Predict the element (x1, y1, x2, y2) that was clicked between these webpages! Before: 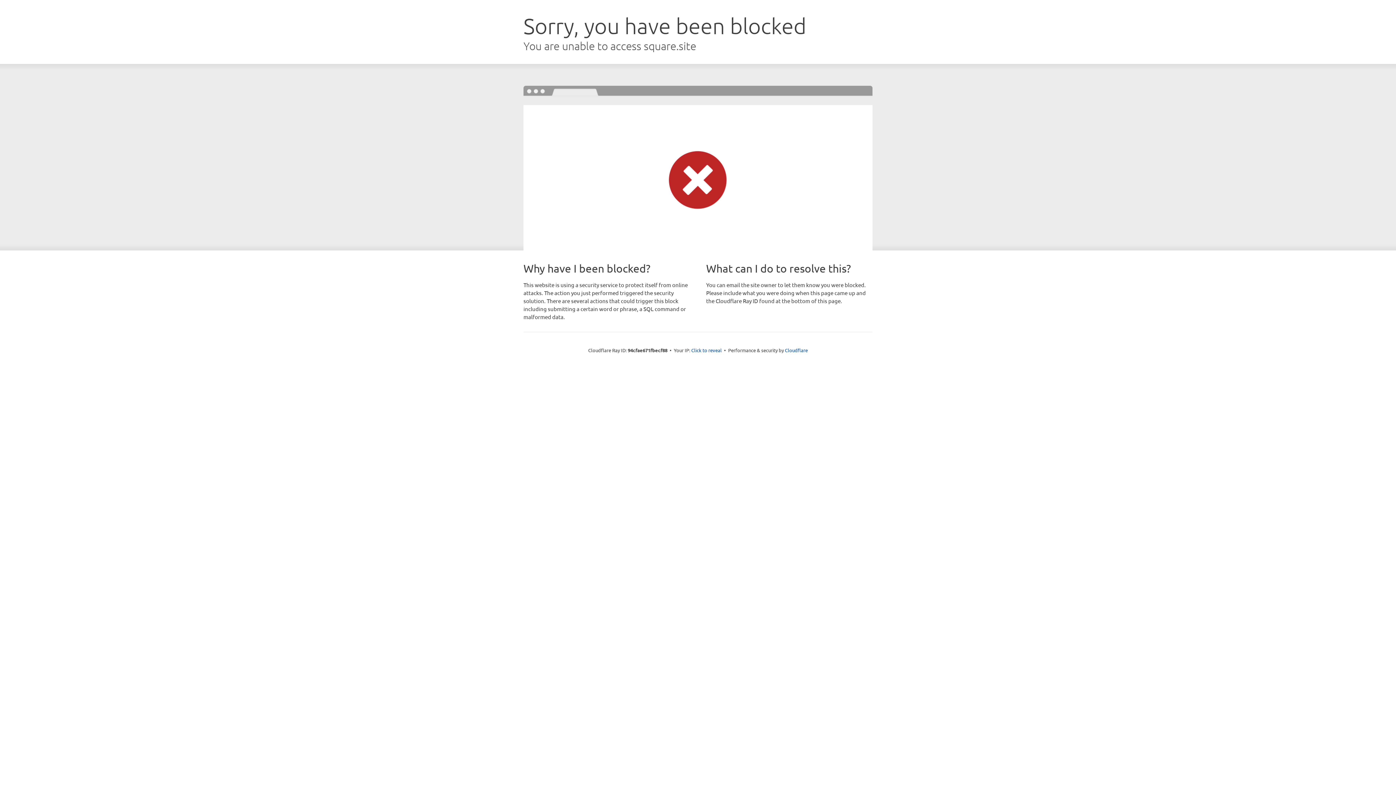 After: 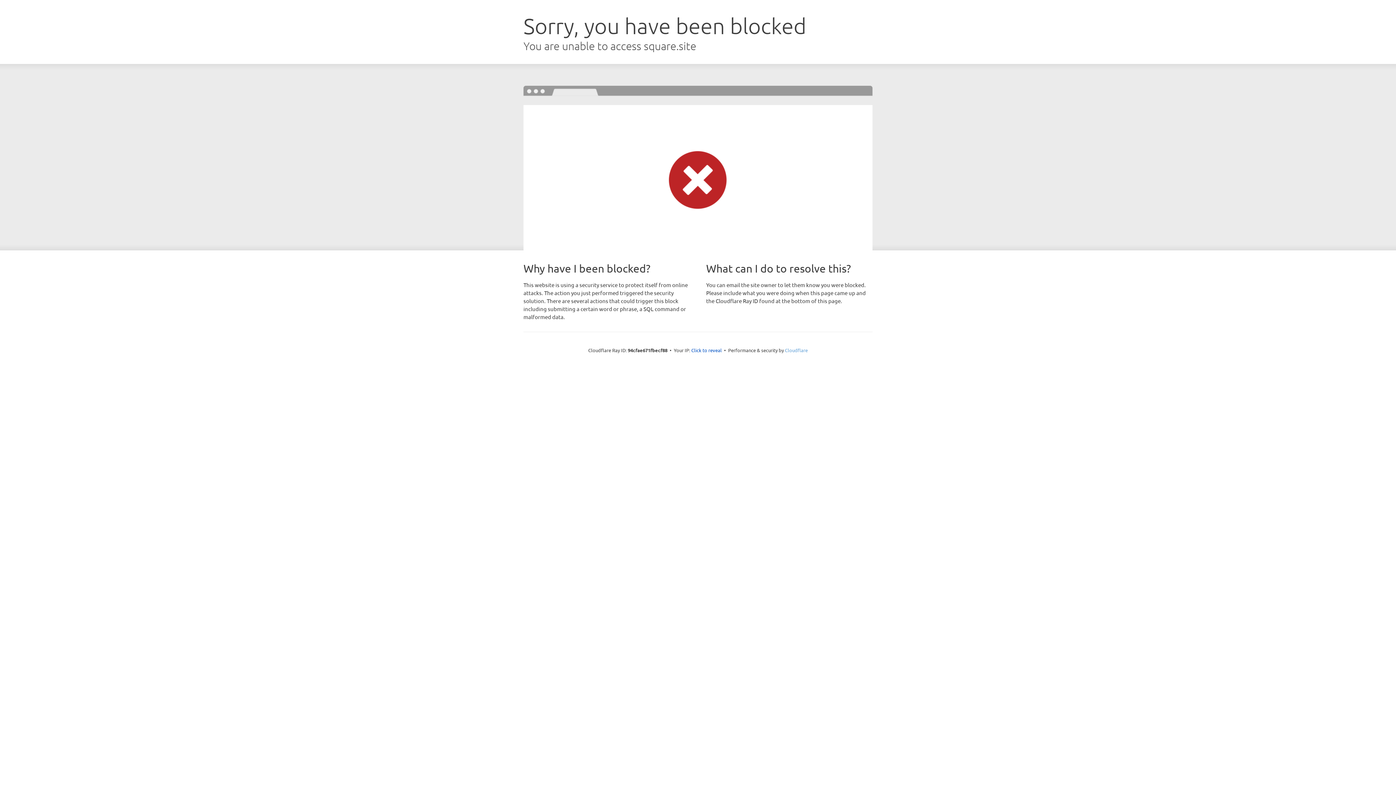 Action: label: Cloudflare bbox: (785, 347, 808, 353)